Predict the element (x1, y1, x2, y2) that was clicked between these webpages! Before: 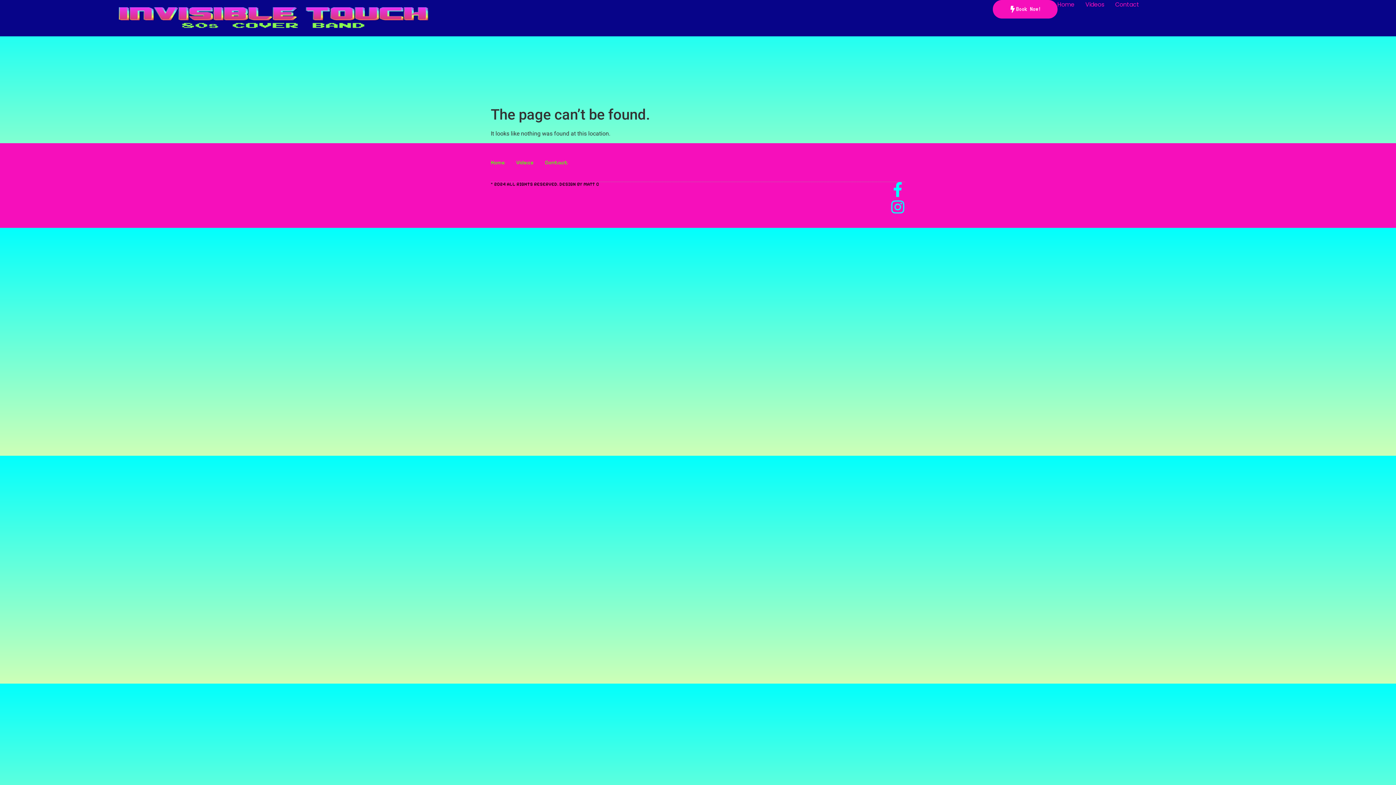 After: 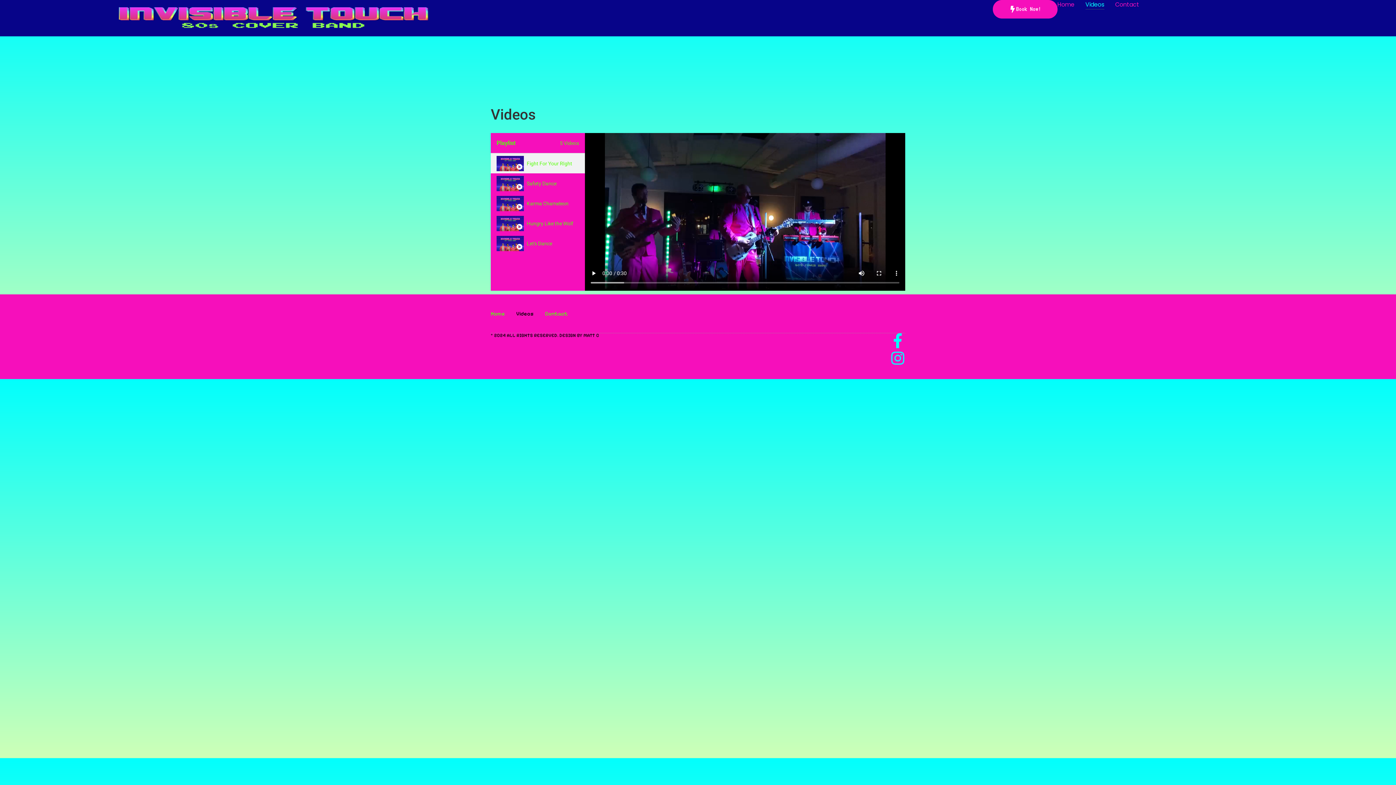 Action: bbox: (1085, 0, 1104, 9) label: Videos